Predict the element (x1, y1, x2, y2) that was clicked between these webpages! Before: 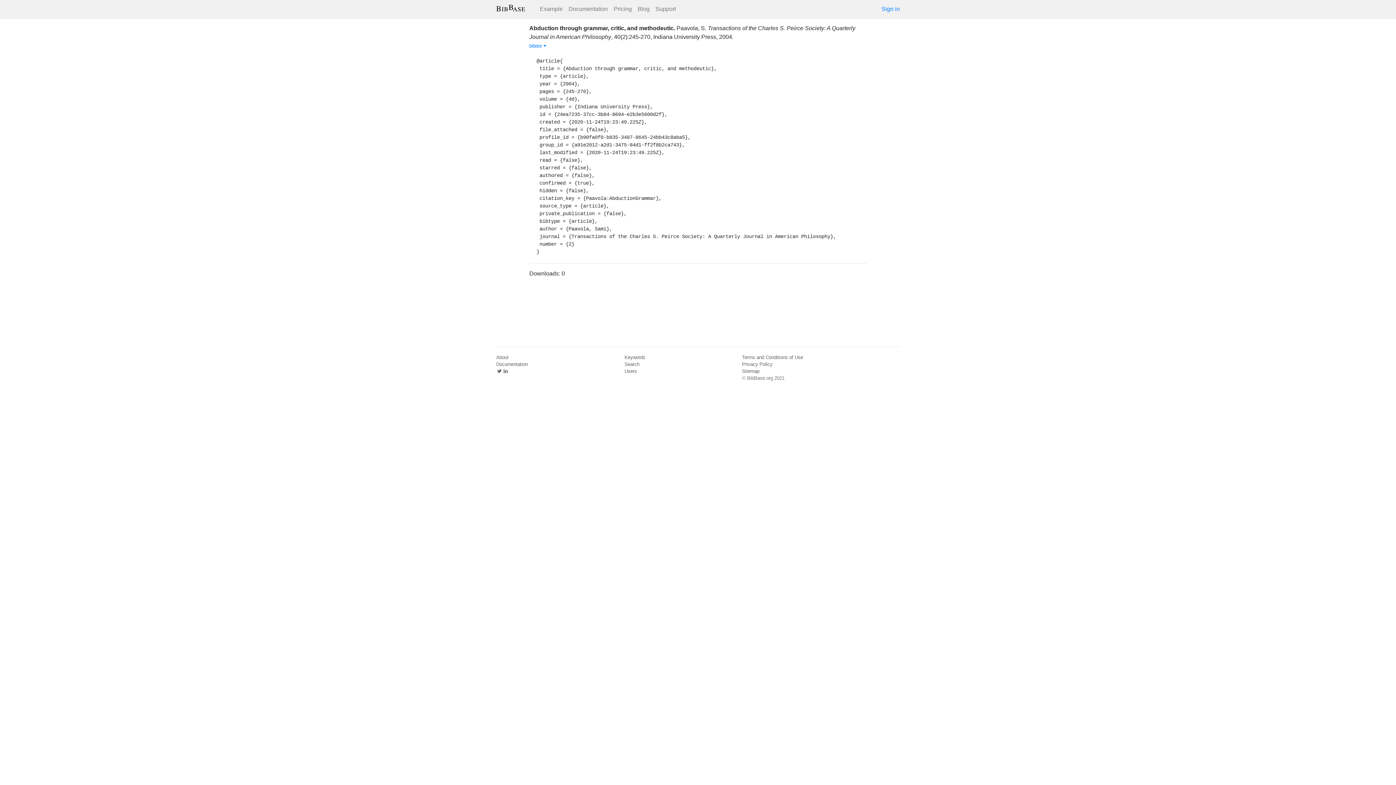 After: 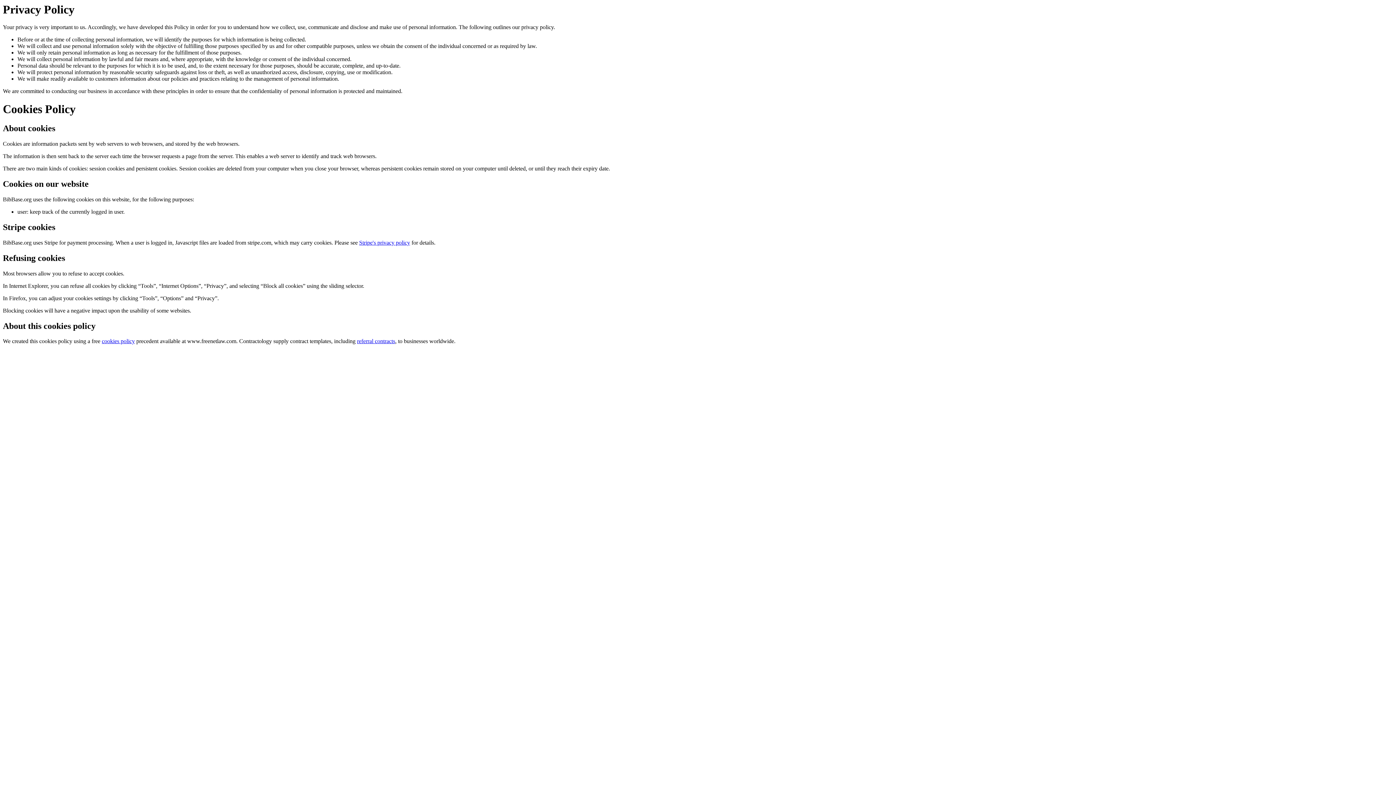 Action: label: Privacy Policy bbox: (742, 361, 772, 367)